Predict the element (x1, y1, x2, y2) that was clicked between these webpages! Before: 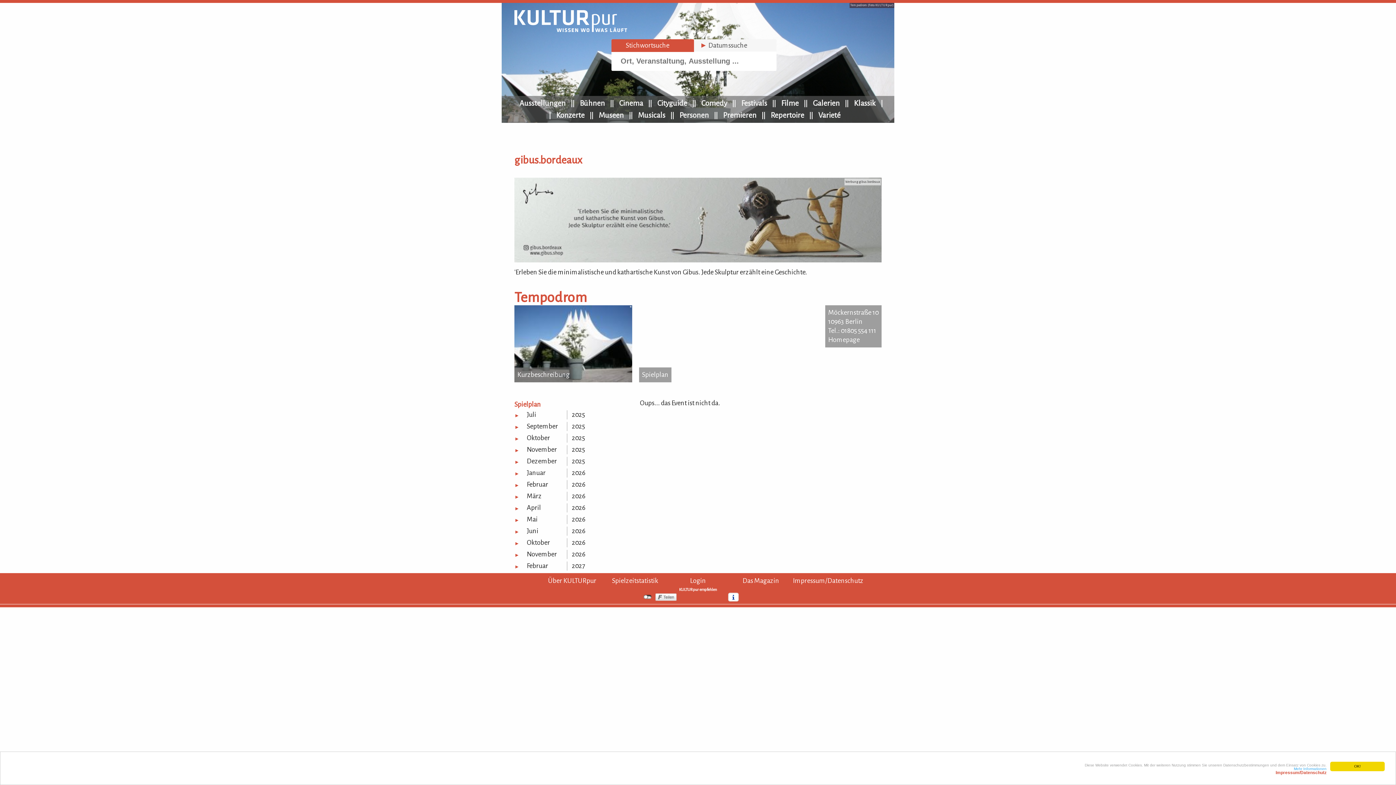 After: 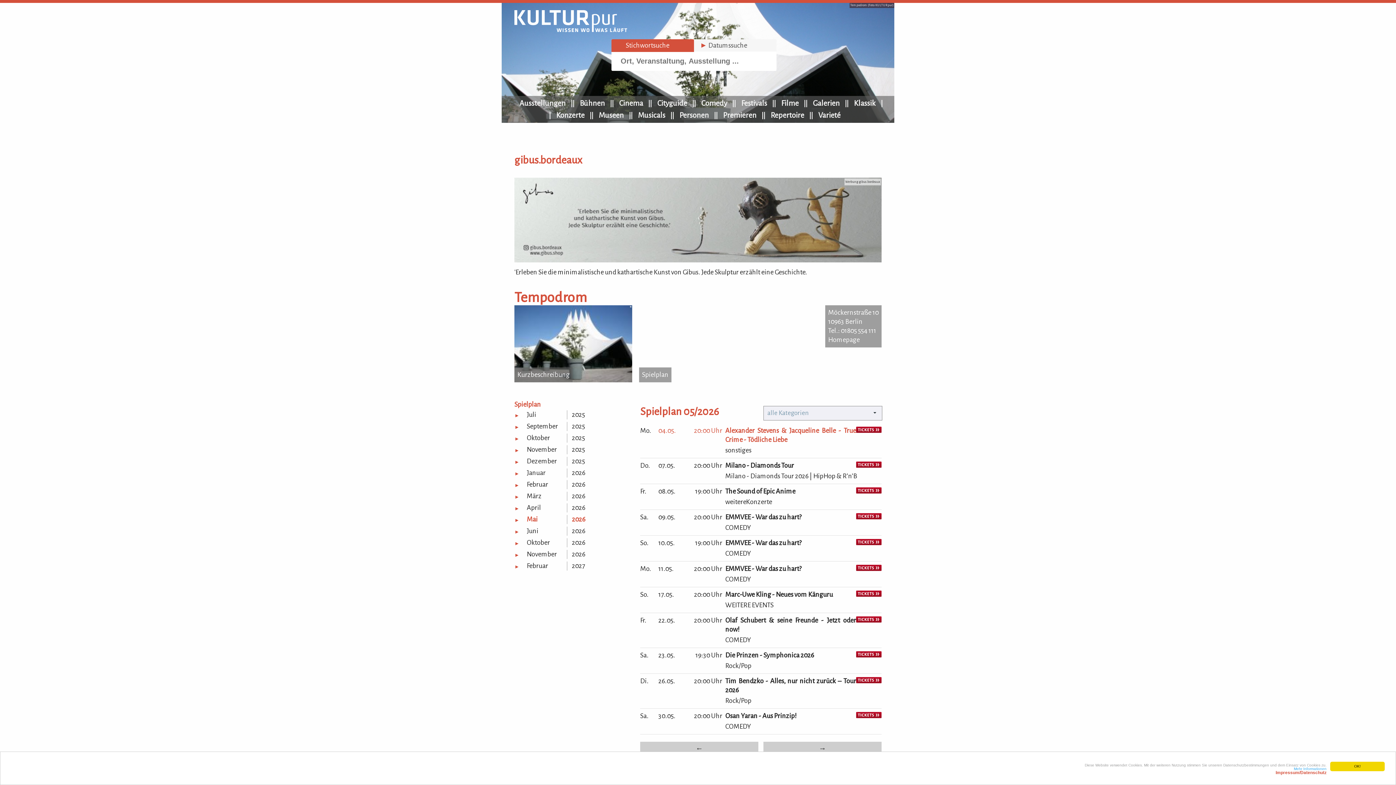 Action: label: 2026 bbox: (572, 516, 585, 523)